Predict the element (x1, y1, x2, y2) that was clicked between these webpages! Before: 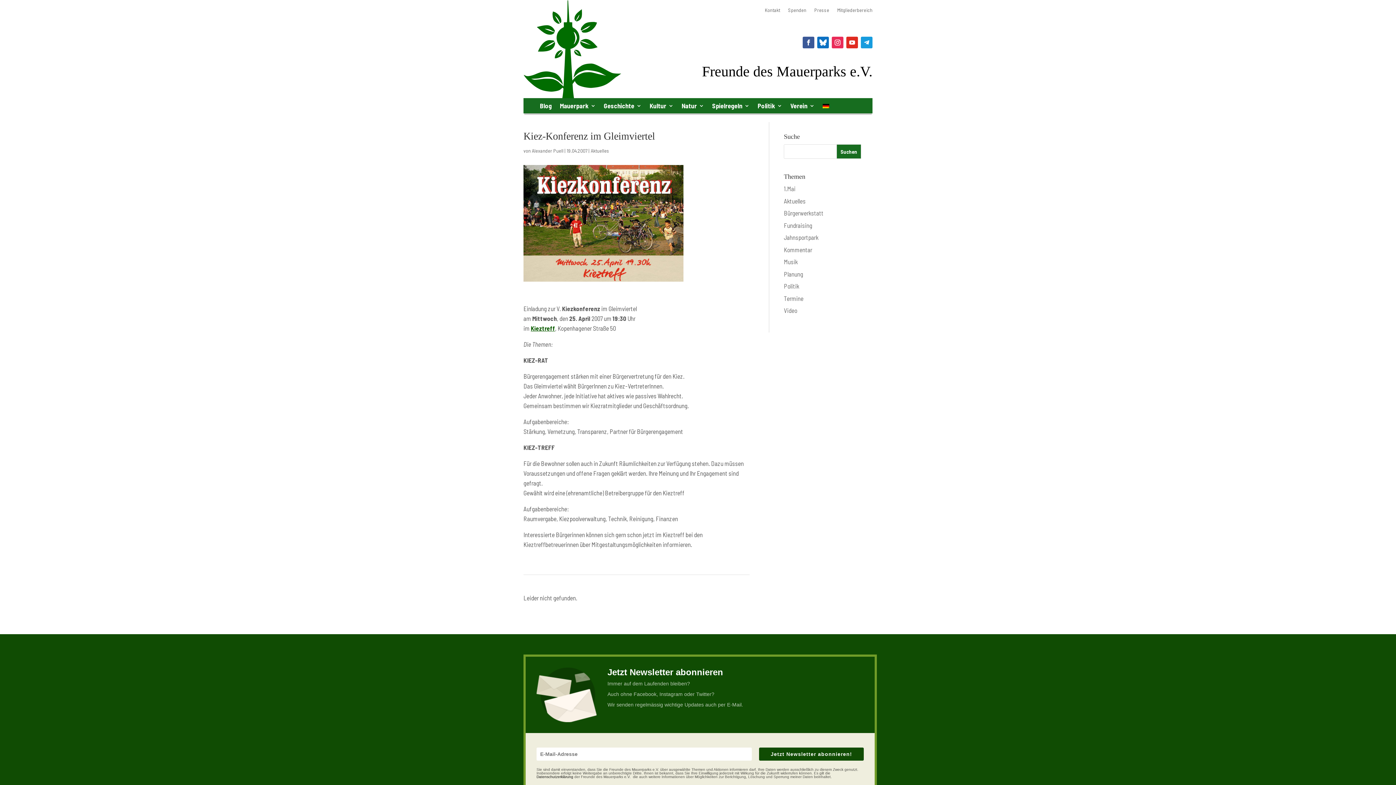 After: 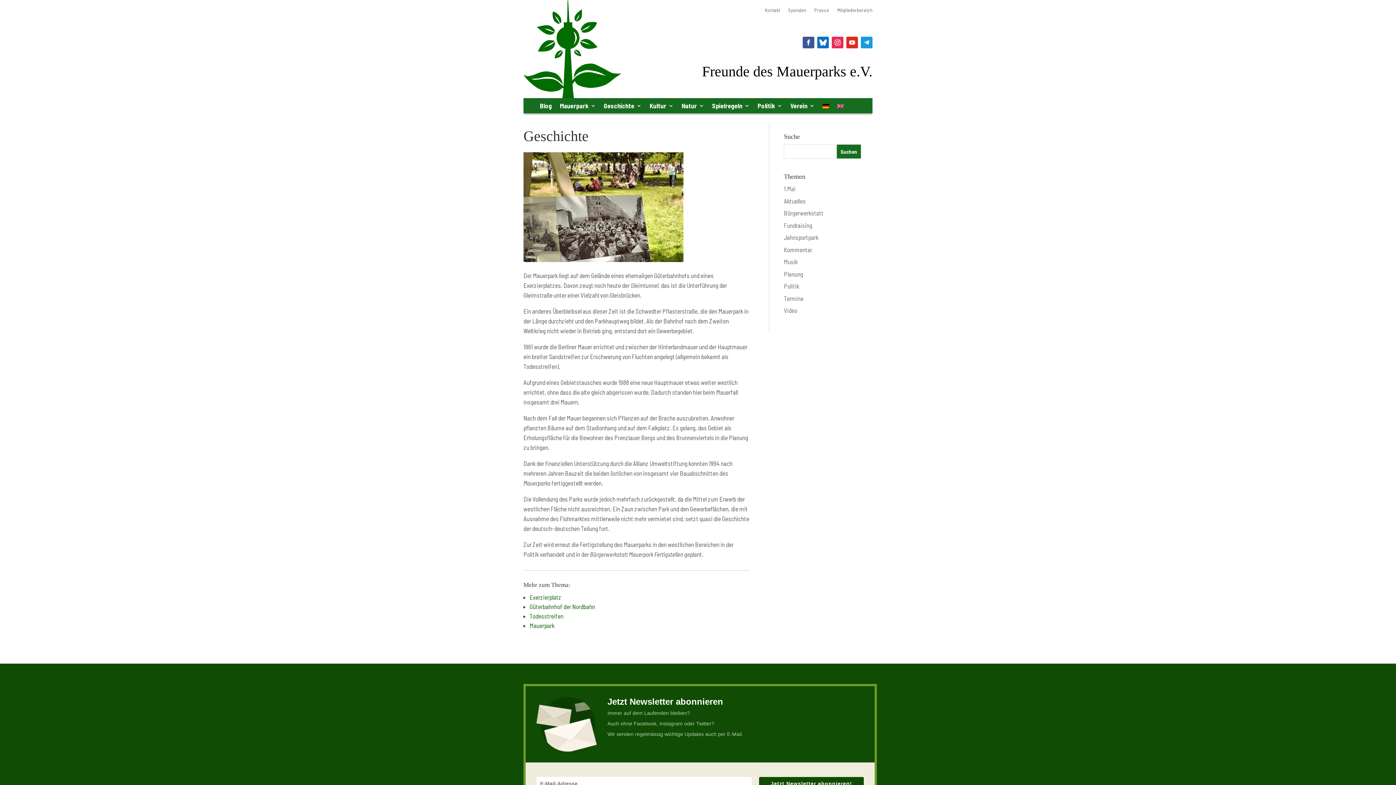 Action: bbox: (604, 101, 641, 113) label: Geschichte